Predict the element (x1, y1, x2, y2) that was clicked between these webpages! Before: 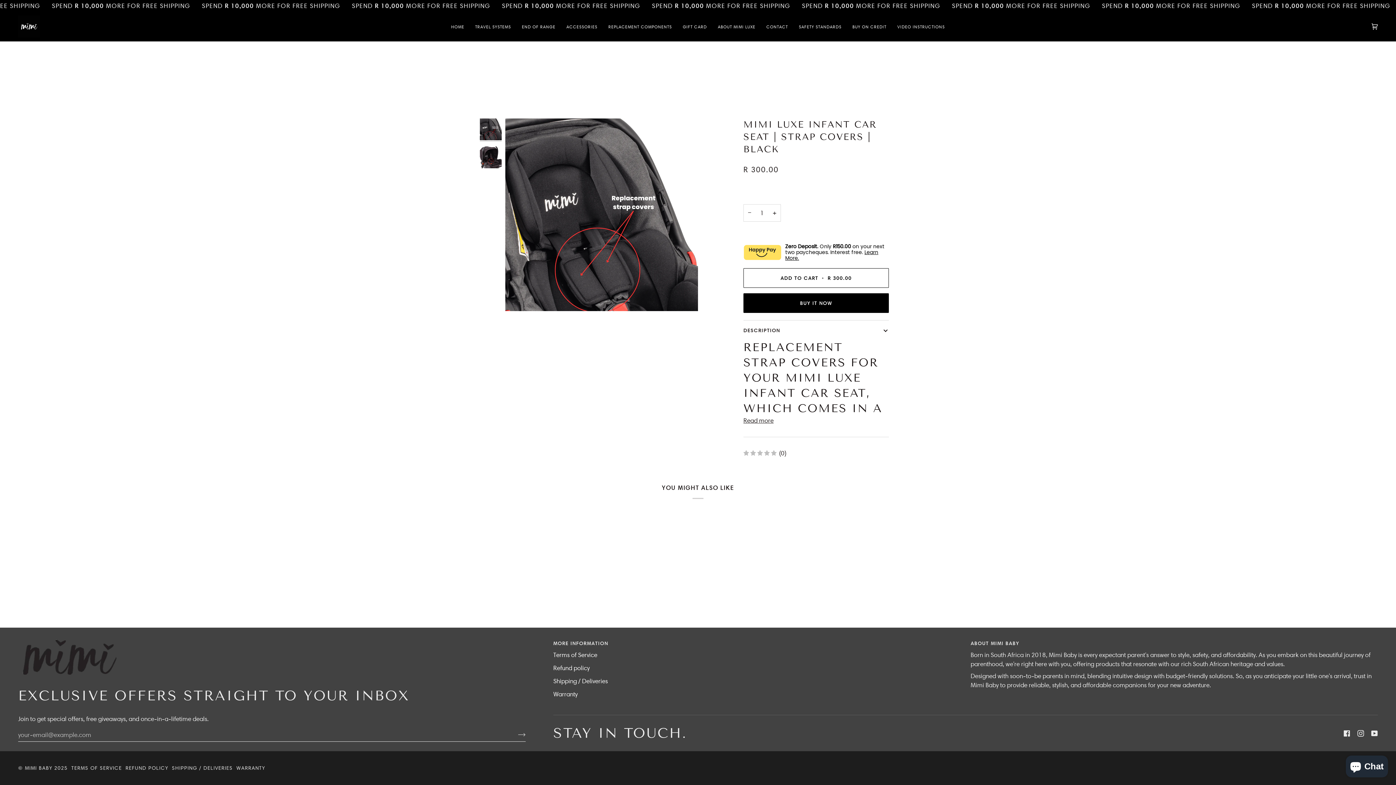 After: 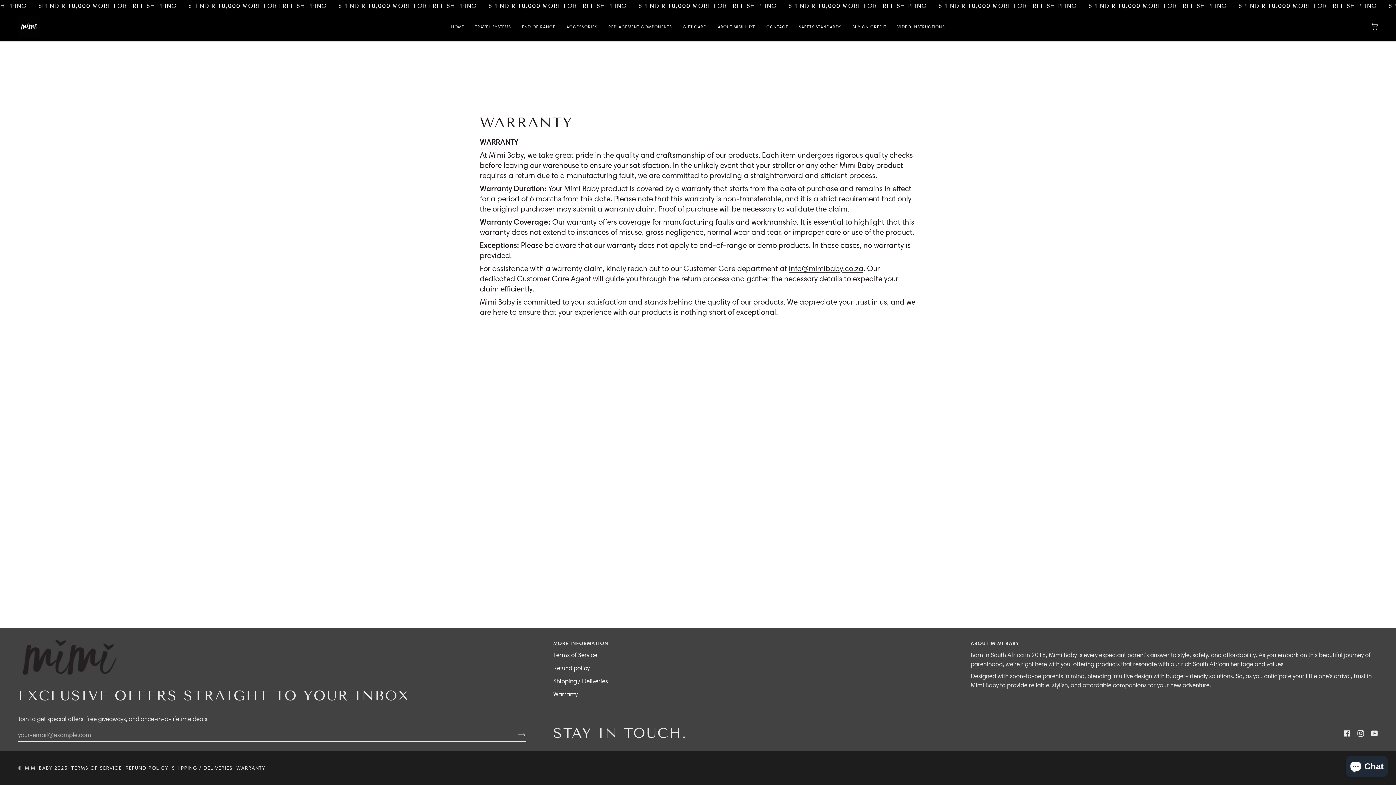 Action: label: Warranty bbox: (553, 691, 577, 698)